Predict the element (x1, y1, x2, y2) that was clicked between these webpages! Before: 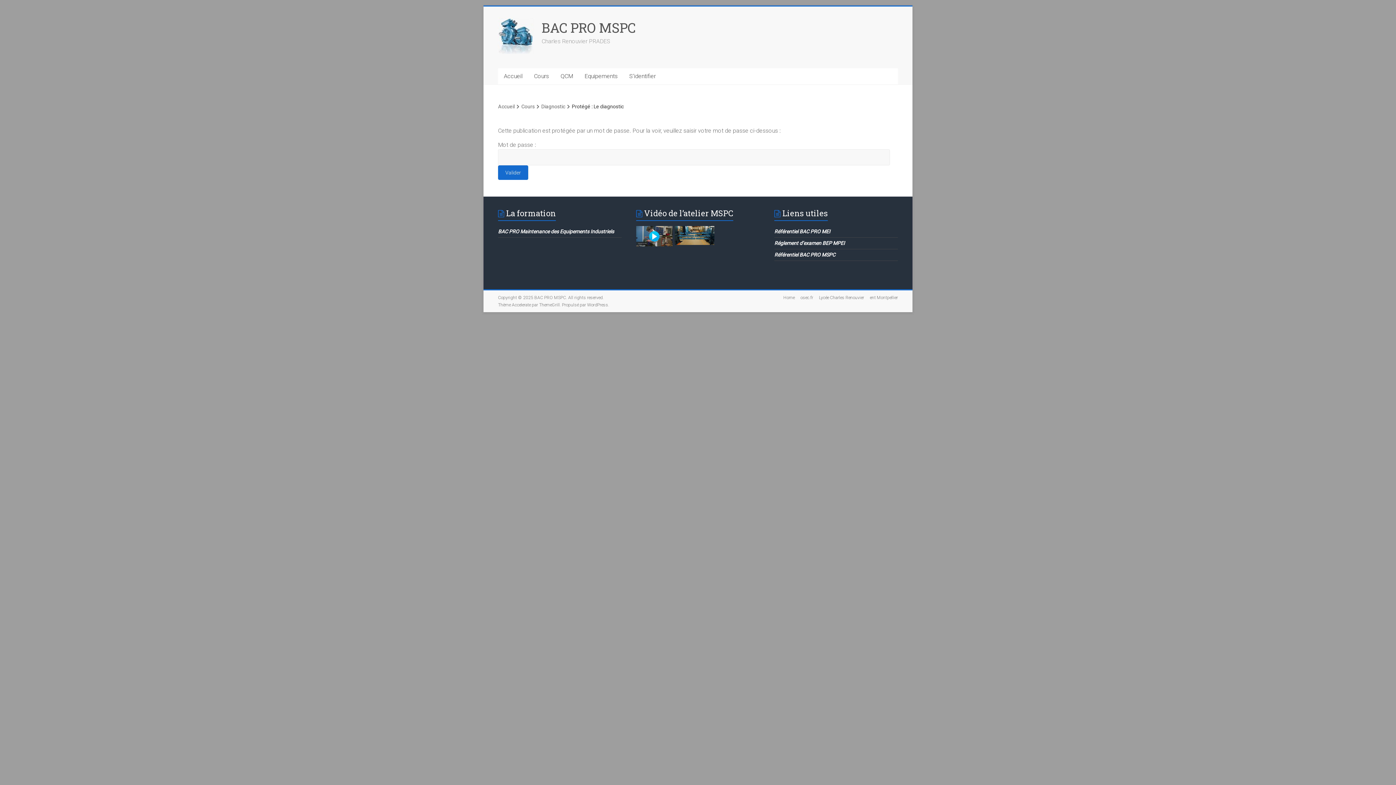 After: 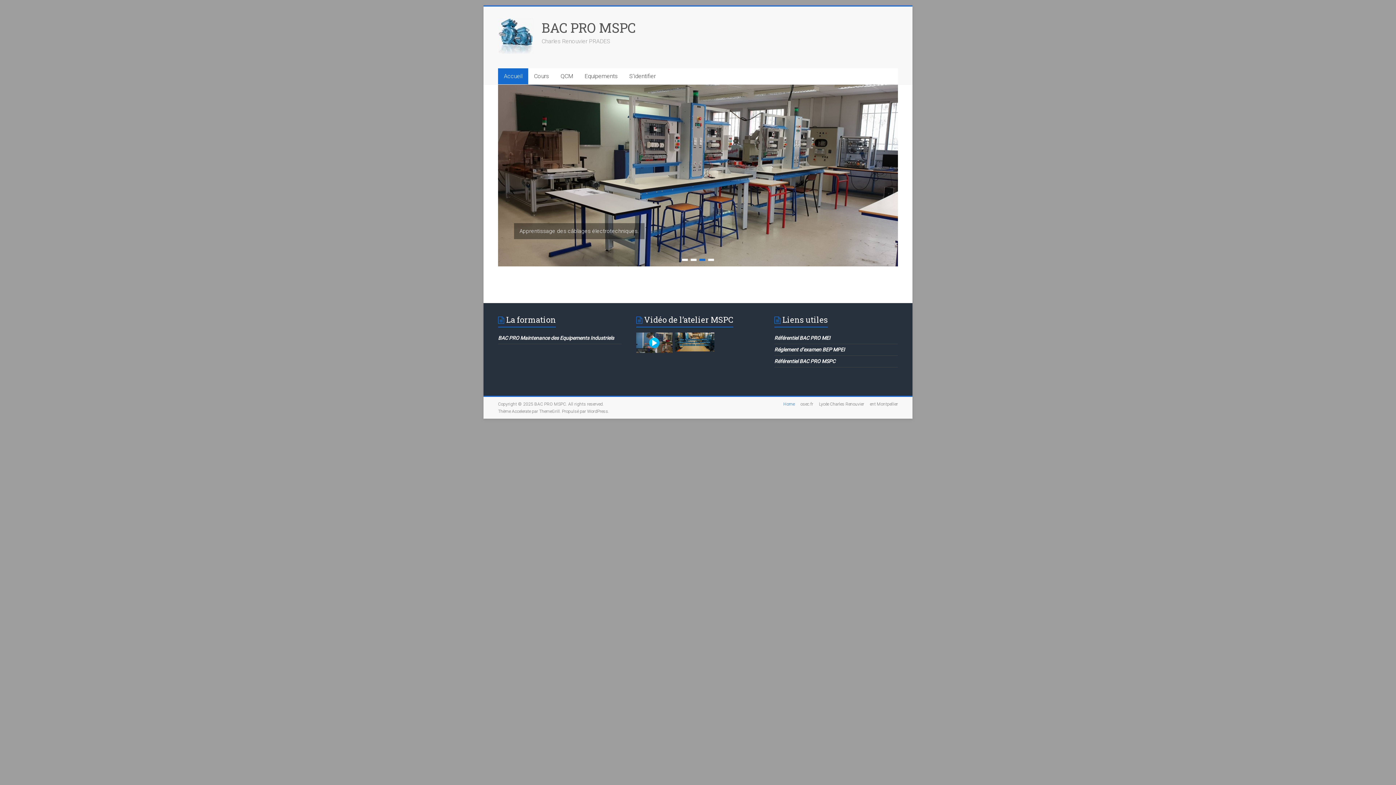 Action: bbox: (777, 294, 794, 301) label: Home